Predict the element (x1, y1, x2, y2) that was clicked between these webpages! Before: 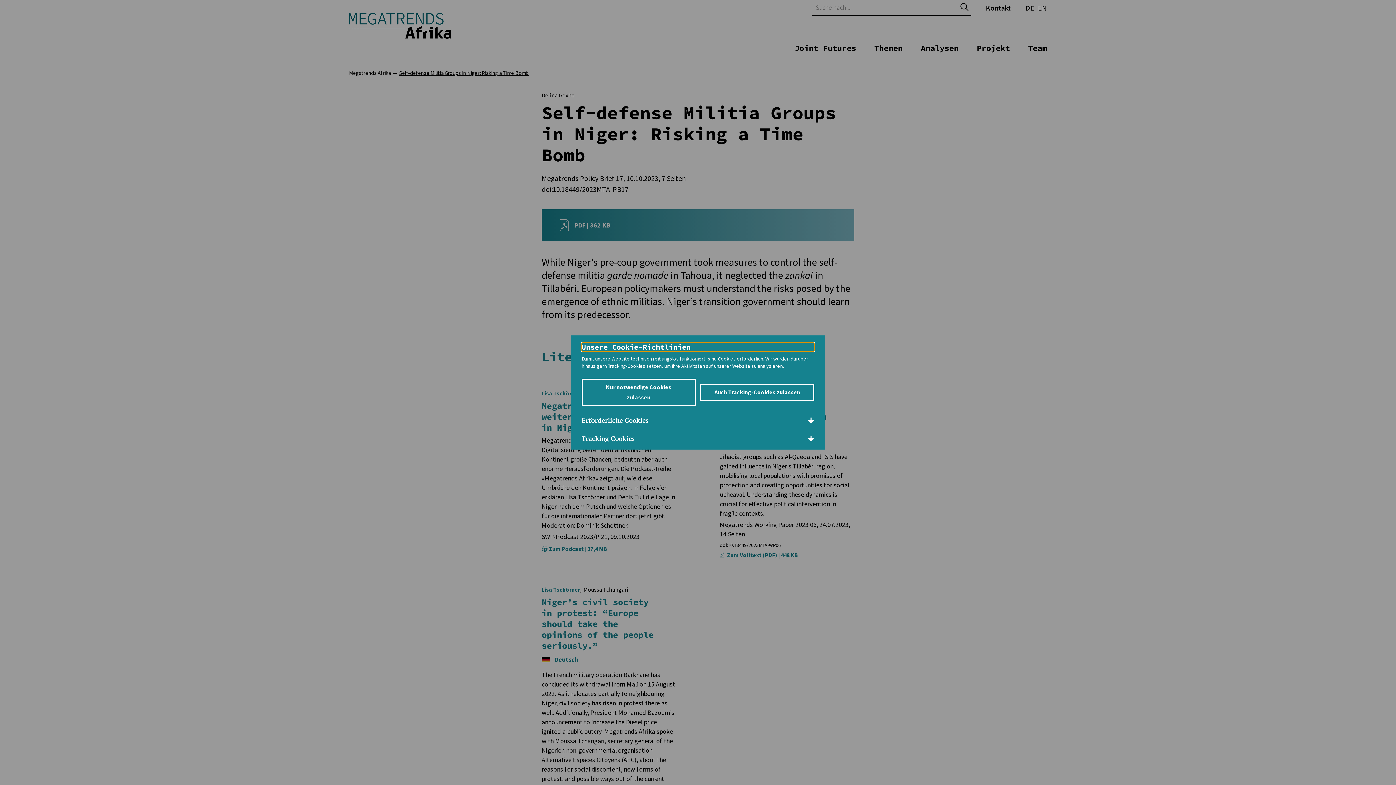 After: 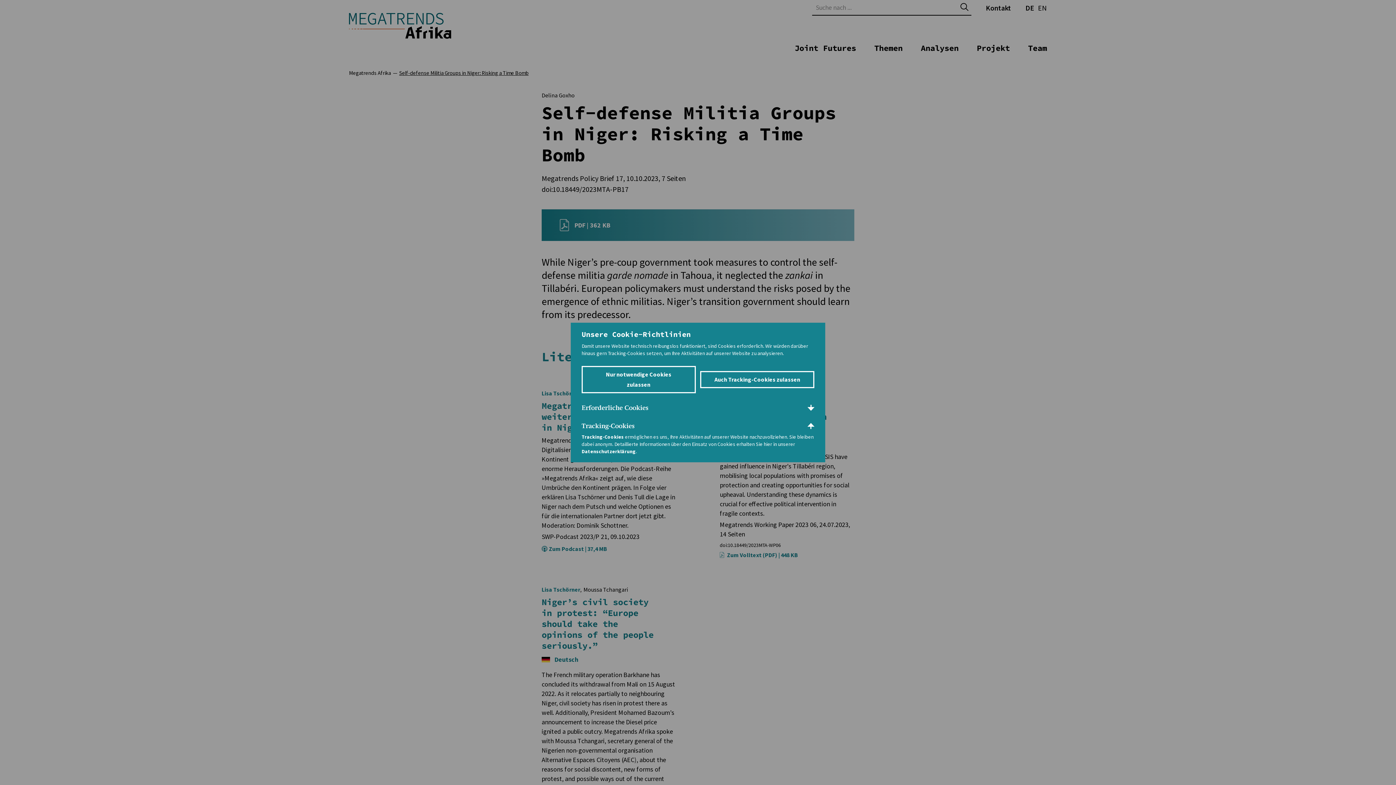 Action: label: Tracking-Cookies bbox: (581, 435, 814, 442)